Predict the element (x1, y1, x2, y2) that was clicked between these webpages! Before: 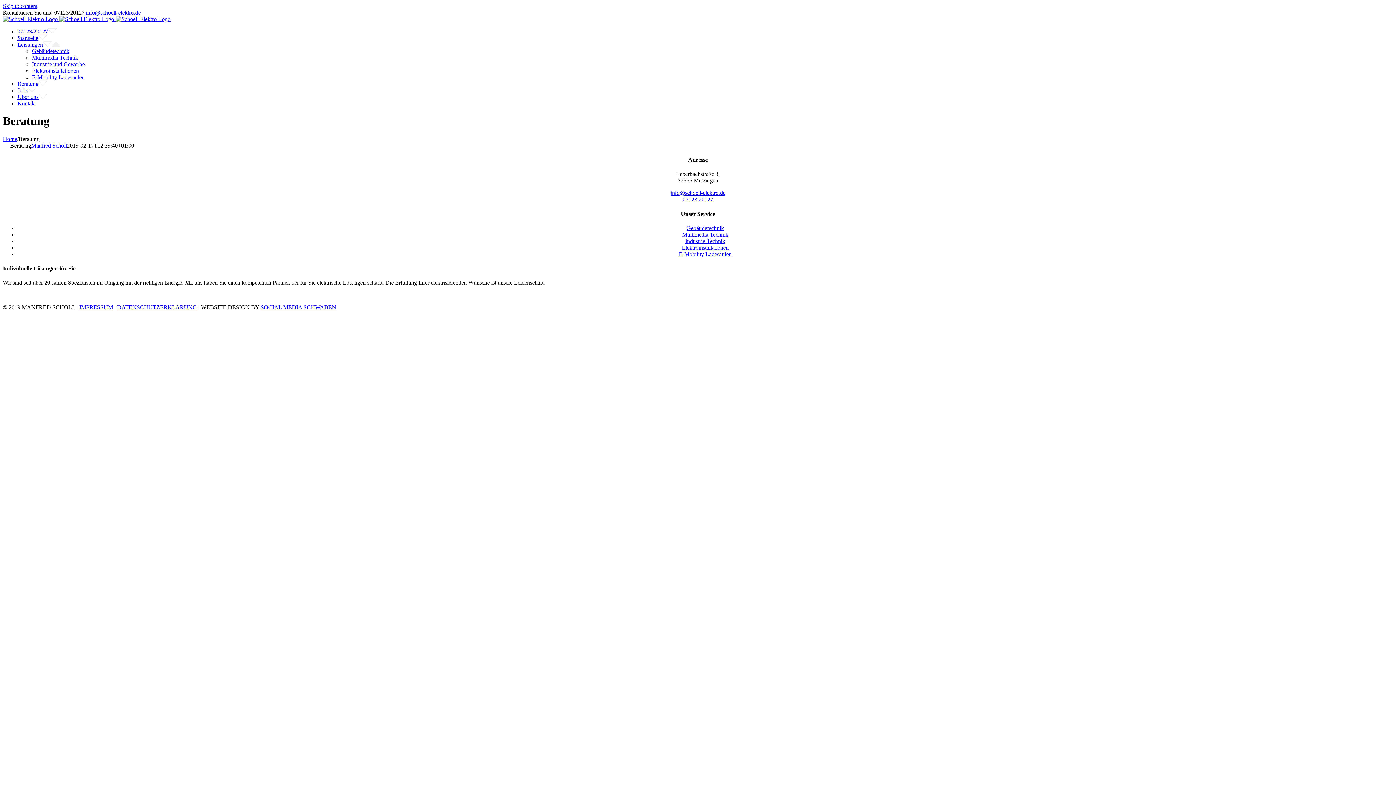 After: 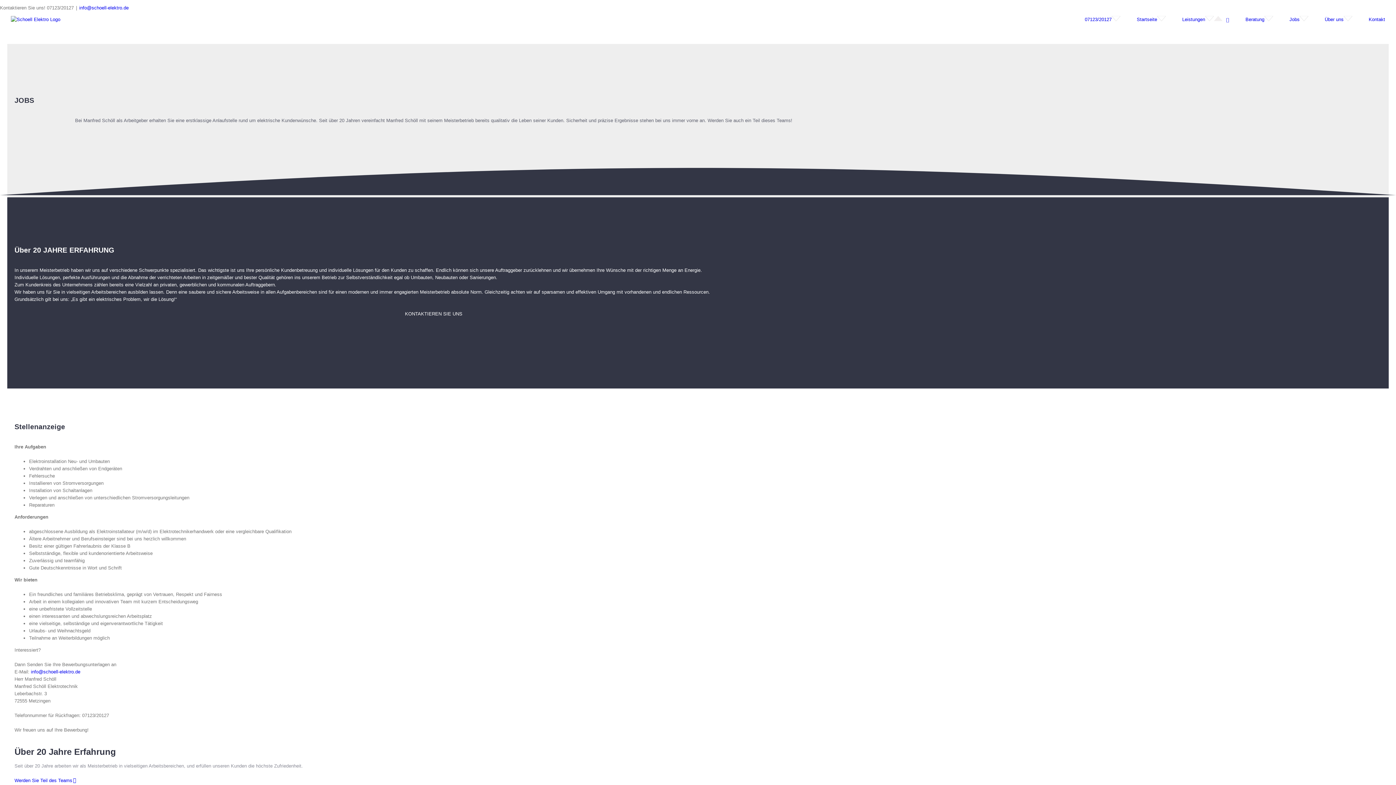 Action: label: Jobs bbox: (17, 87, 36, 93)